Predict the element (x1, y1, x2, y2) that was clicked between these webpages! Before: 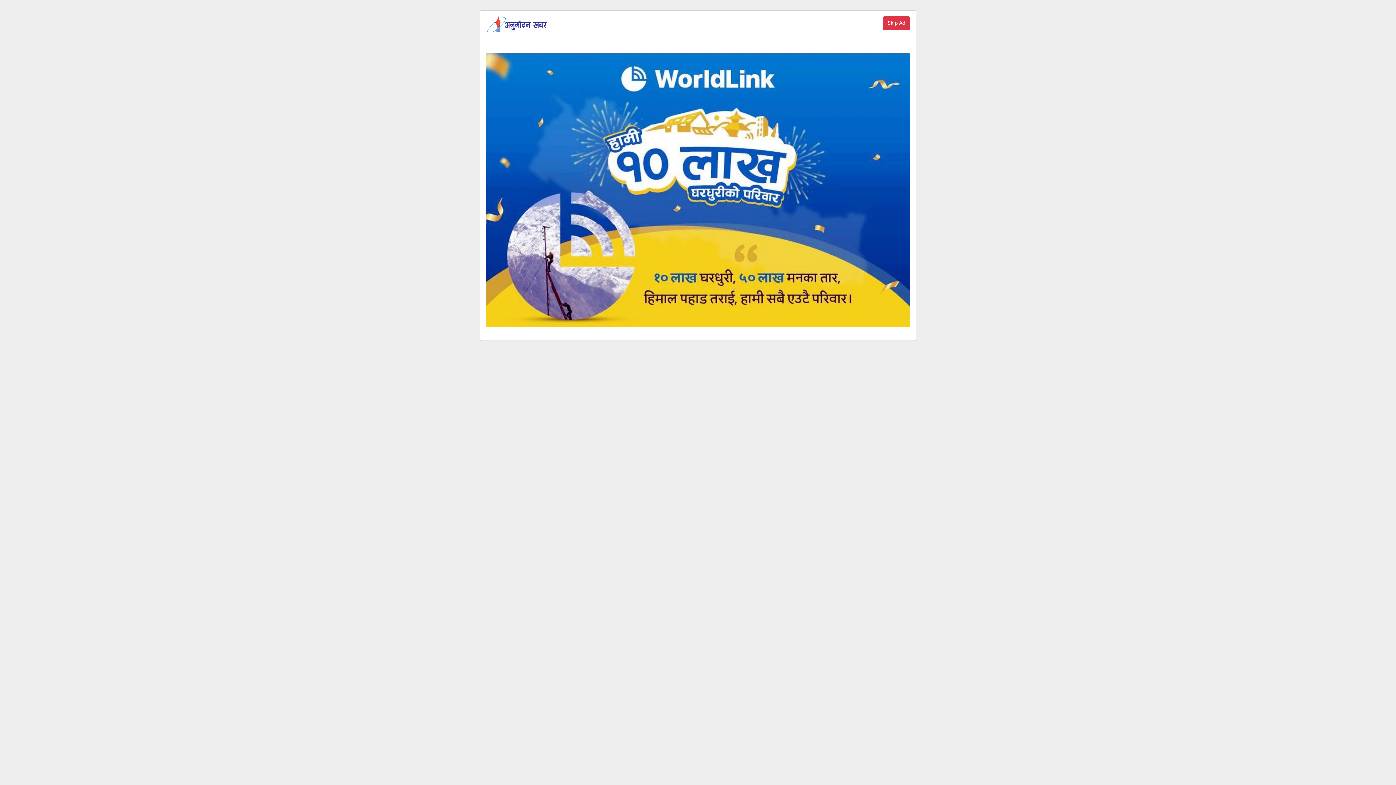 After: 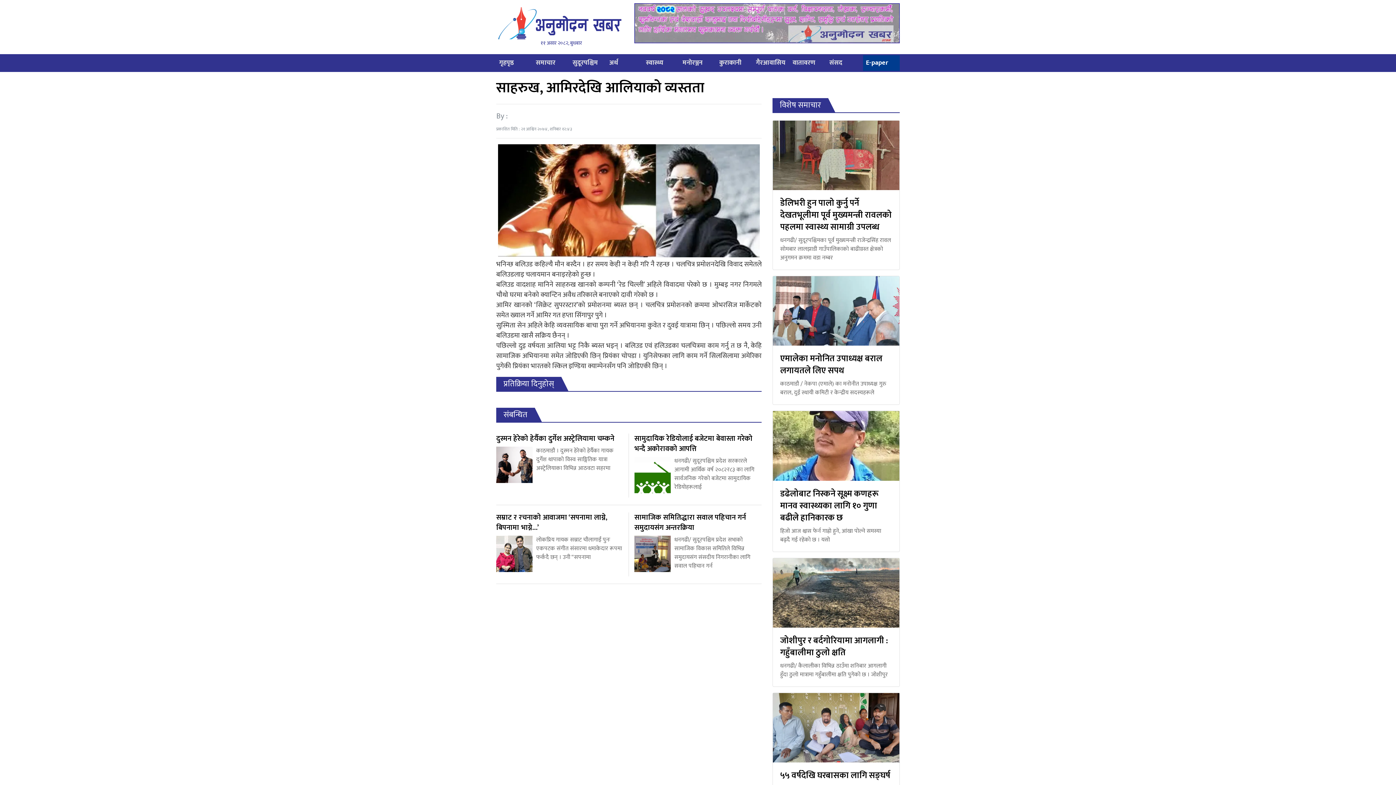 Action: bbox: (883, 16, 910, 30) label: Skip Ad